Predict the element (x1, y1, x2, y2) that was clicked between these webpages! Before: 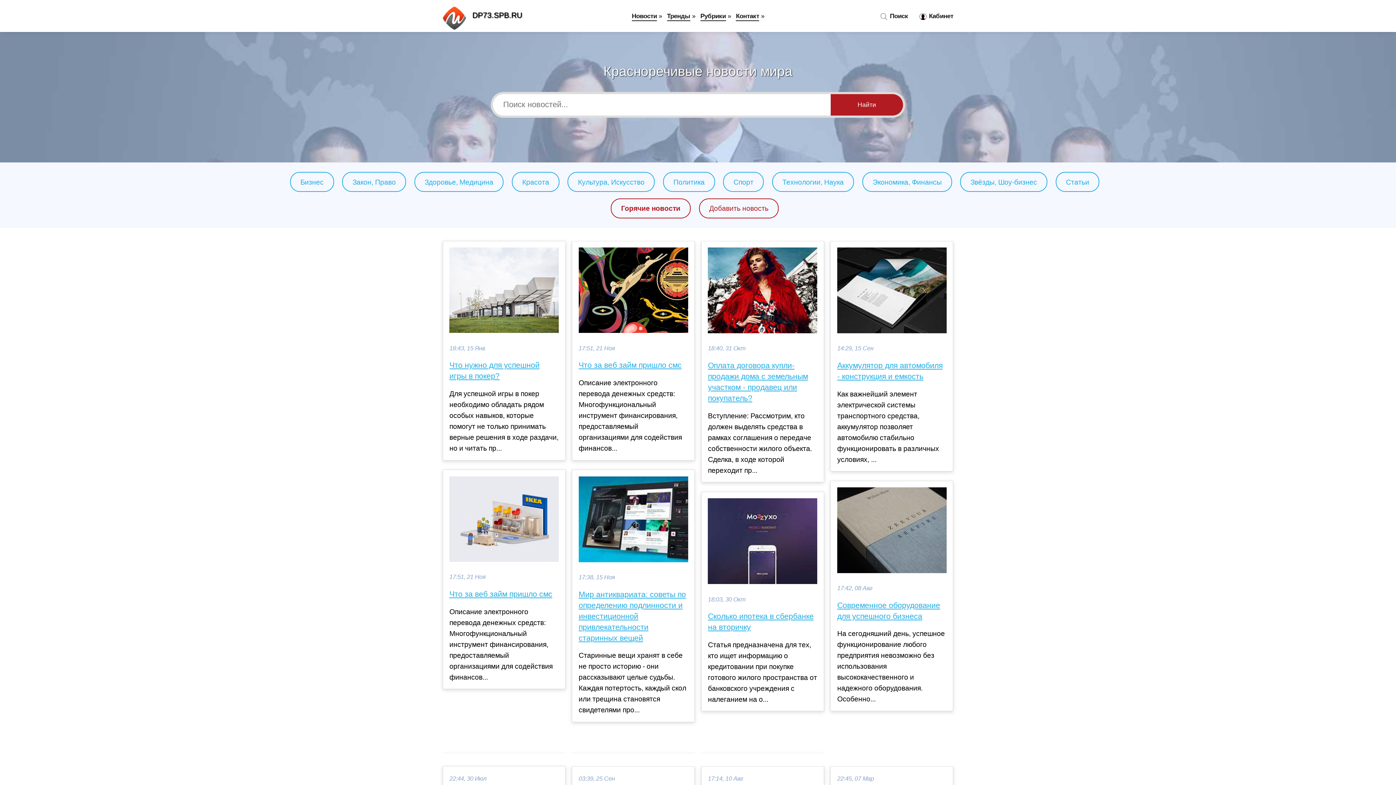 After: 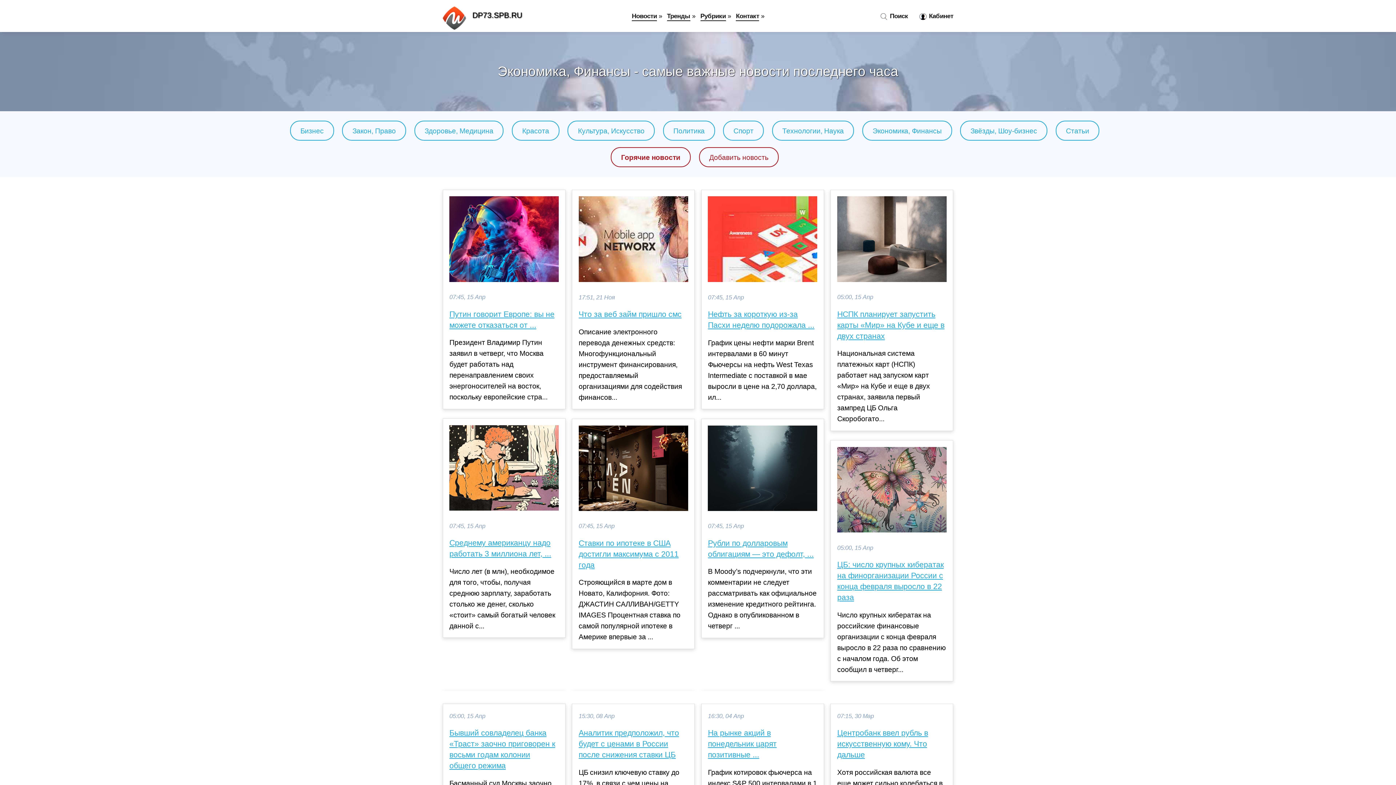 Action: bbox: (872, 178, 941, 186) label: Экономика, Финансы